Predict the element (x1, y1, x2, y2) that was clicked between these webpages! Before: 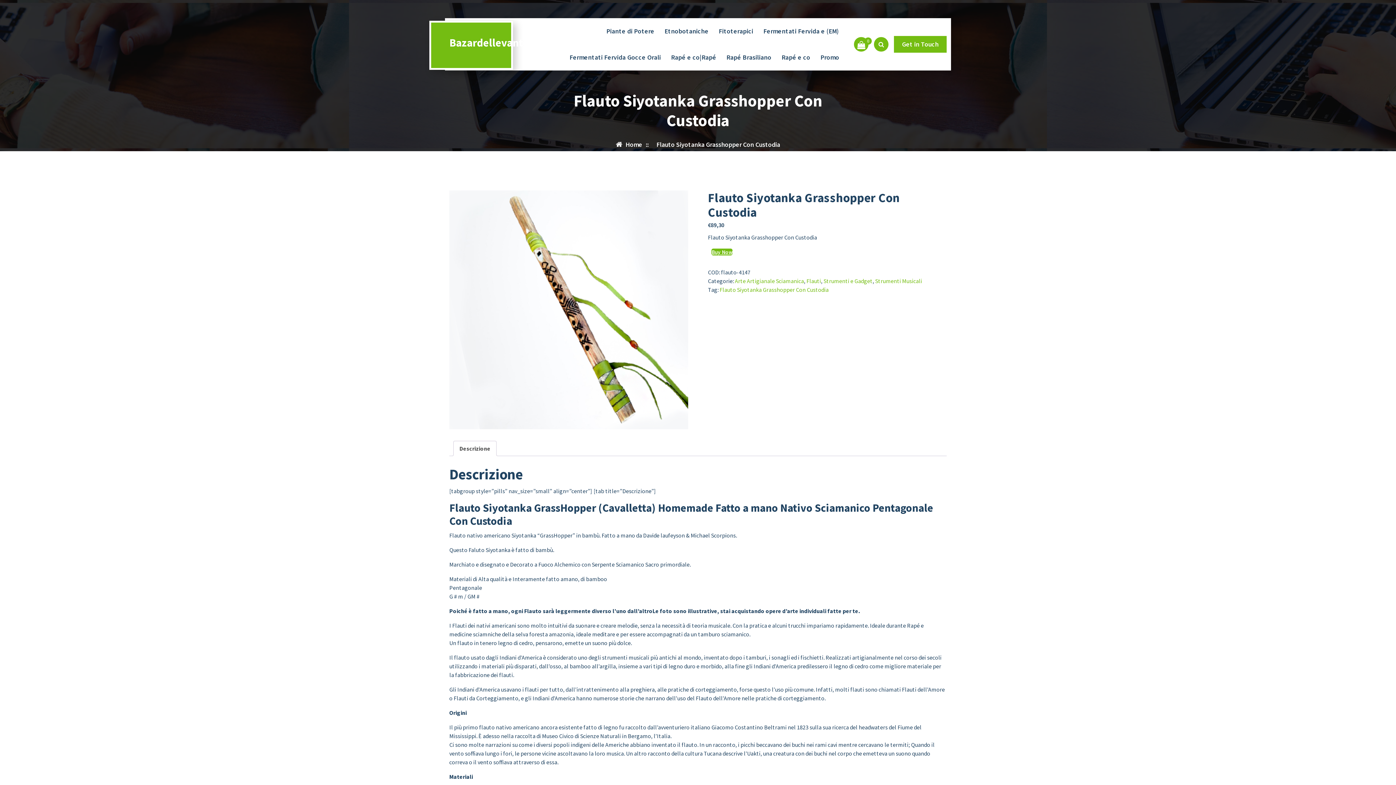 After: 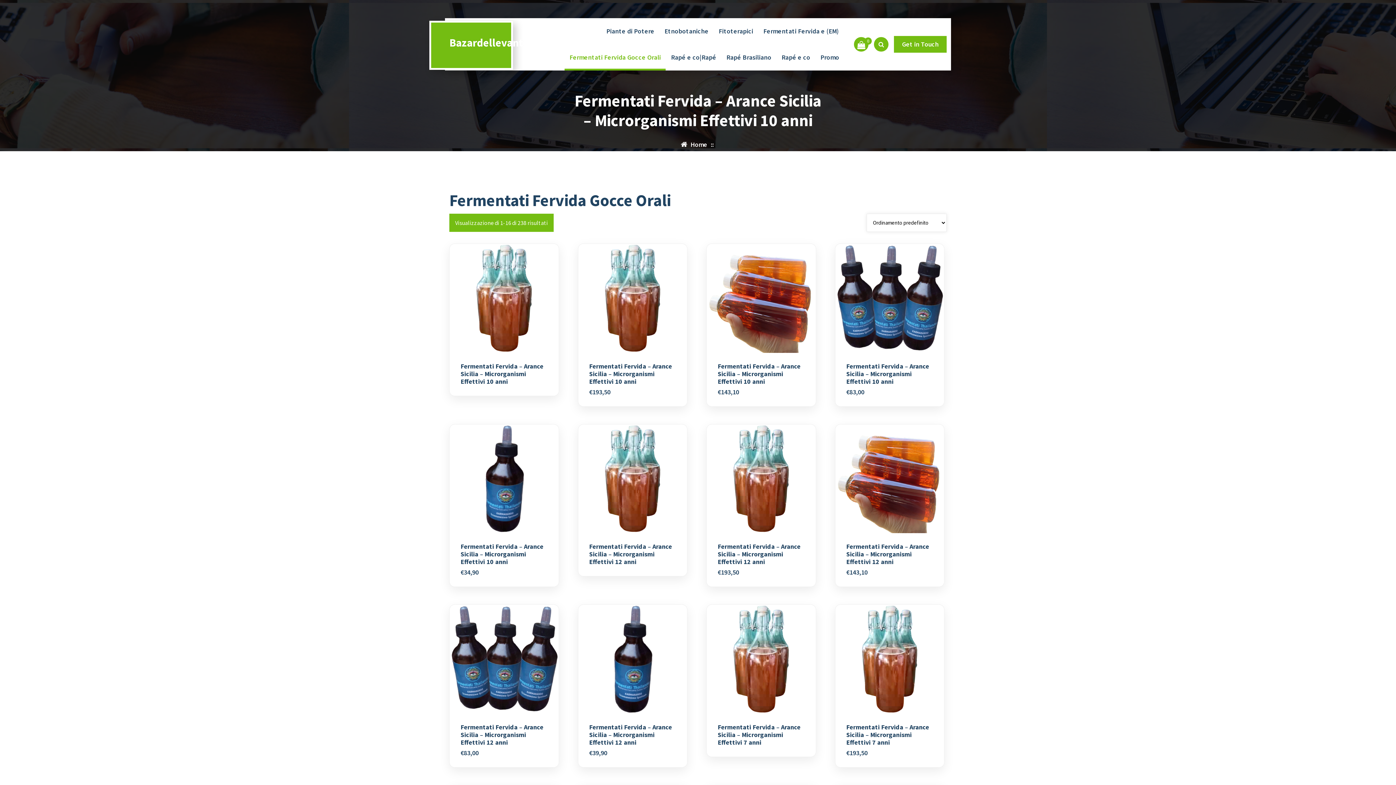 Action: label: Fermentati Fervida Gocce Orali bbox: (564, 44, 665, 70)